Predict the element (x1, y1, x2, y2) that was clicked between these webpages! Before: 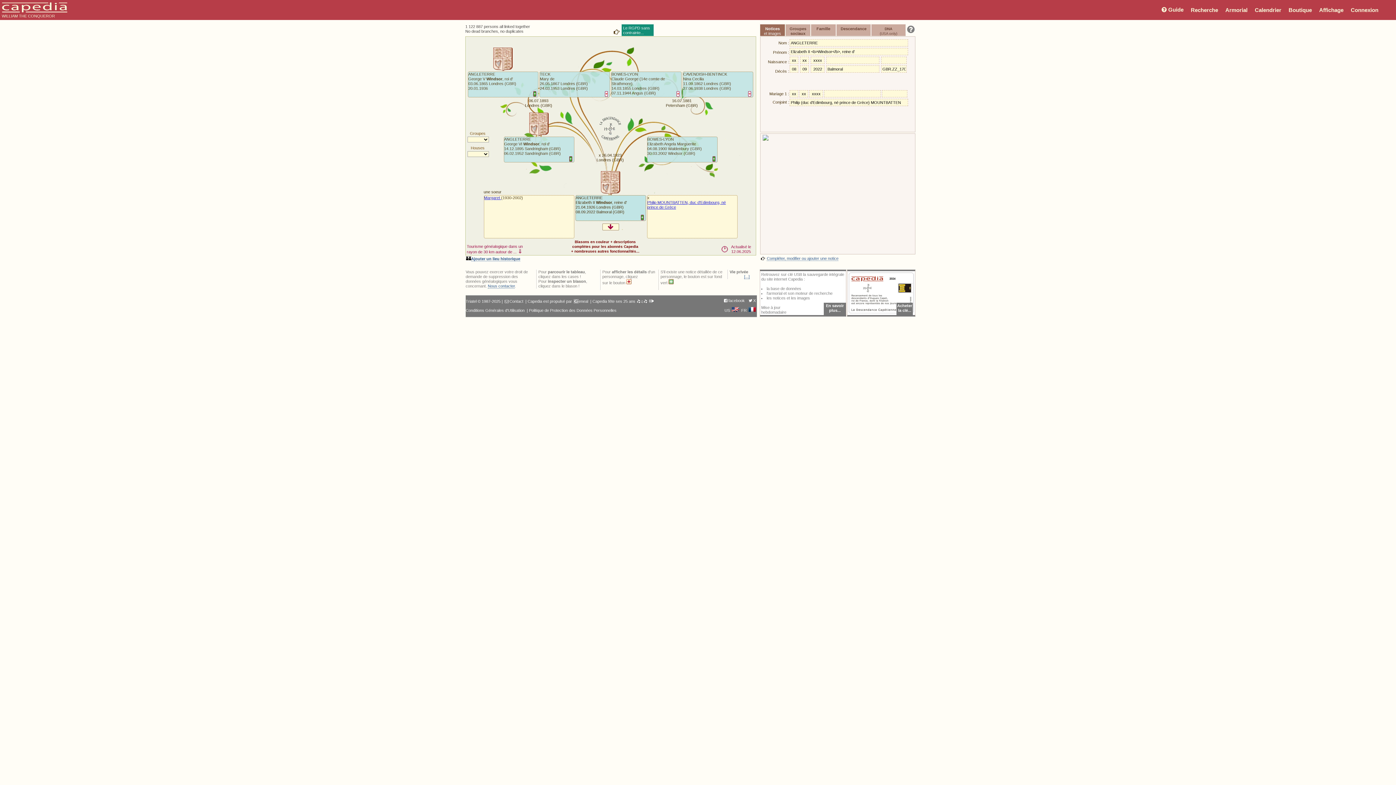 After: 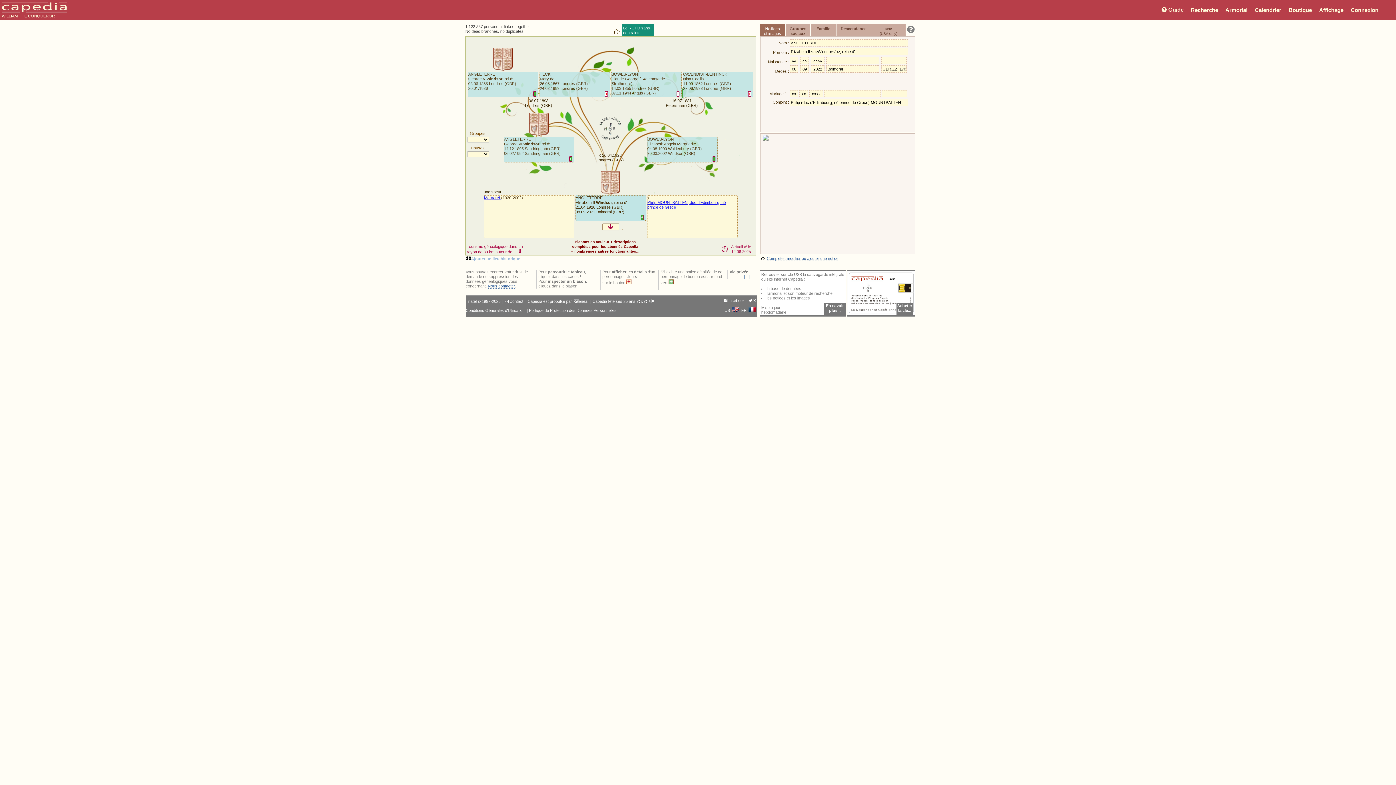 Action: label: Ajouter un lieu historique bbox: (471, 256, 520, 261)